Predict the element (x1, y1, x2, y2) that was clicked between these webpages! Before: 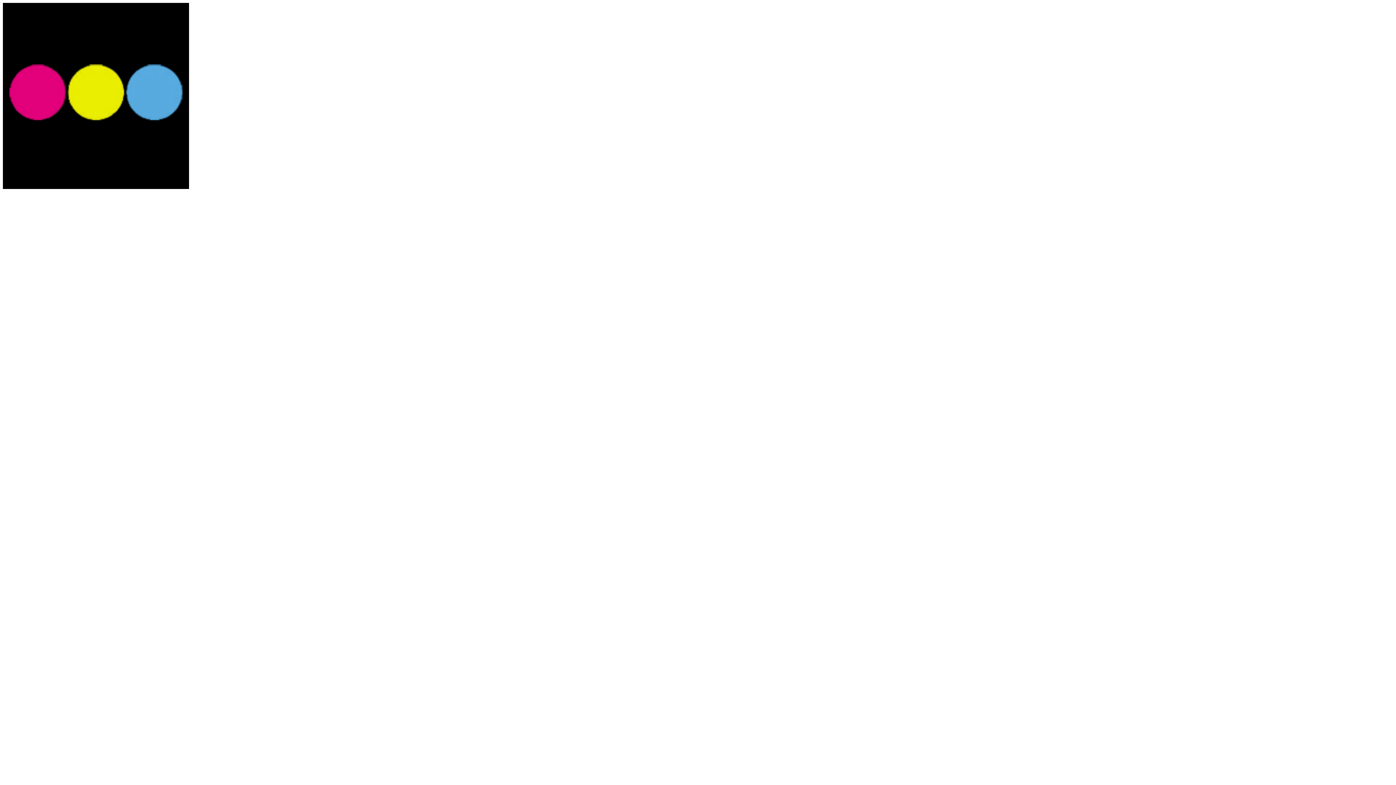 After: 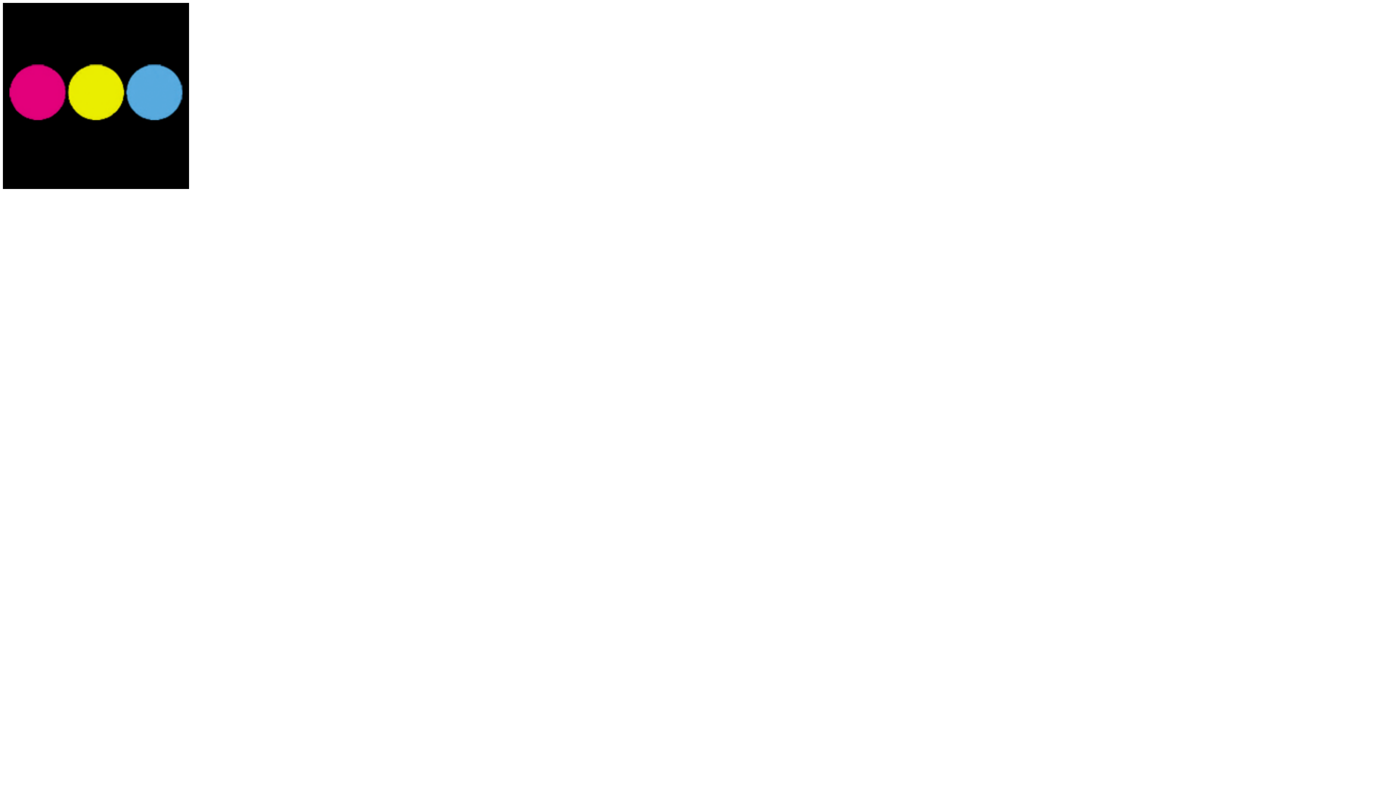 Action: bbox: (2, 183, 189, 190)